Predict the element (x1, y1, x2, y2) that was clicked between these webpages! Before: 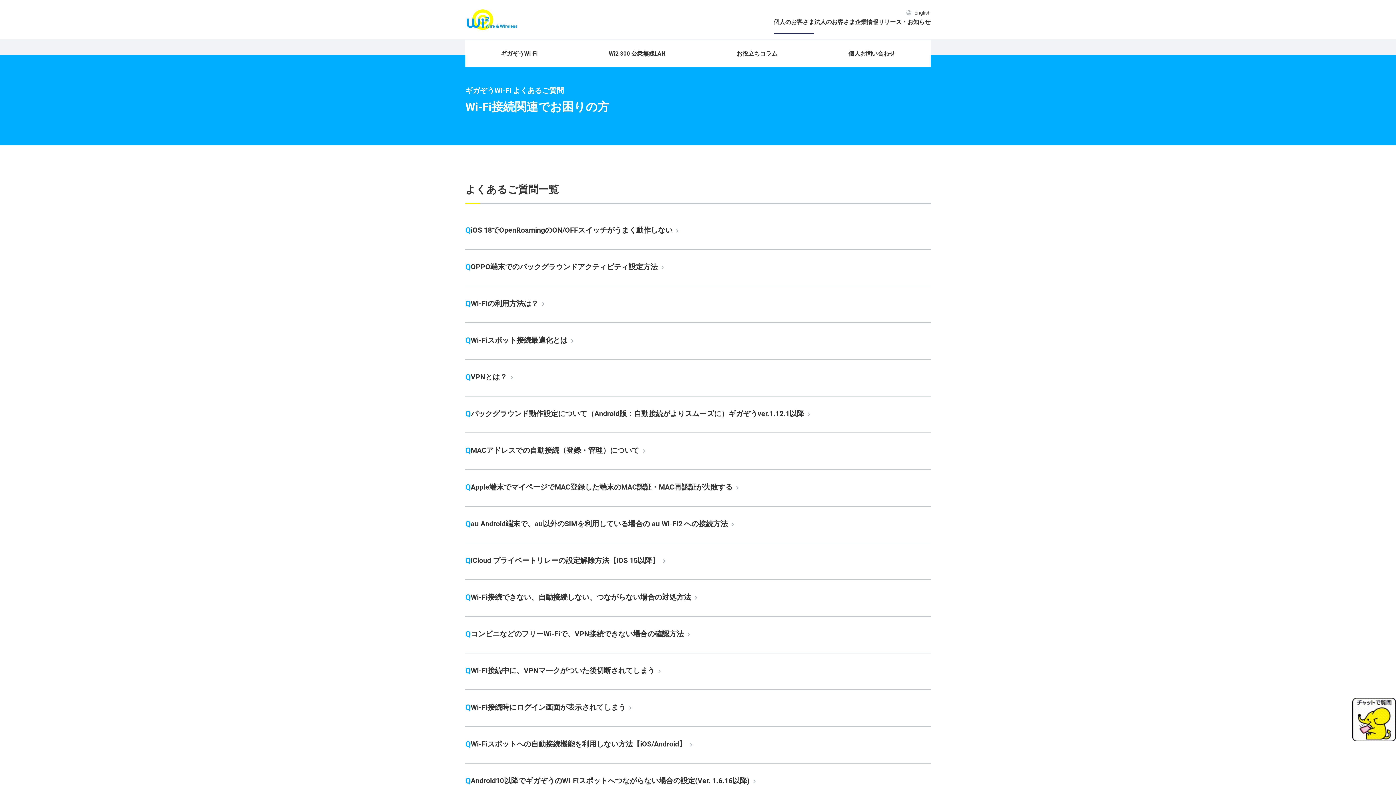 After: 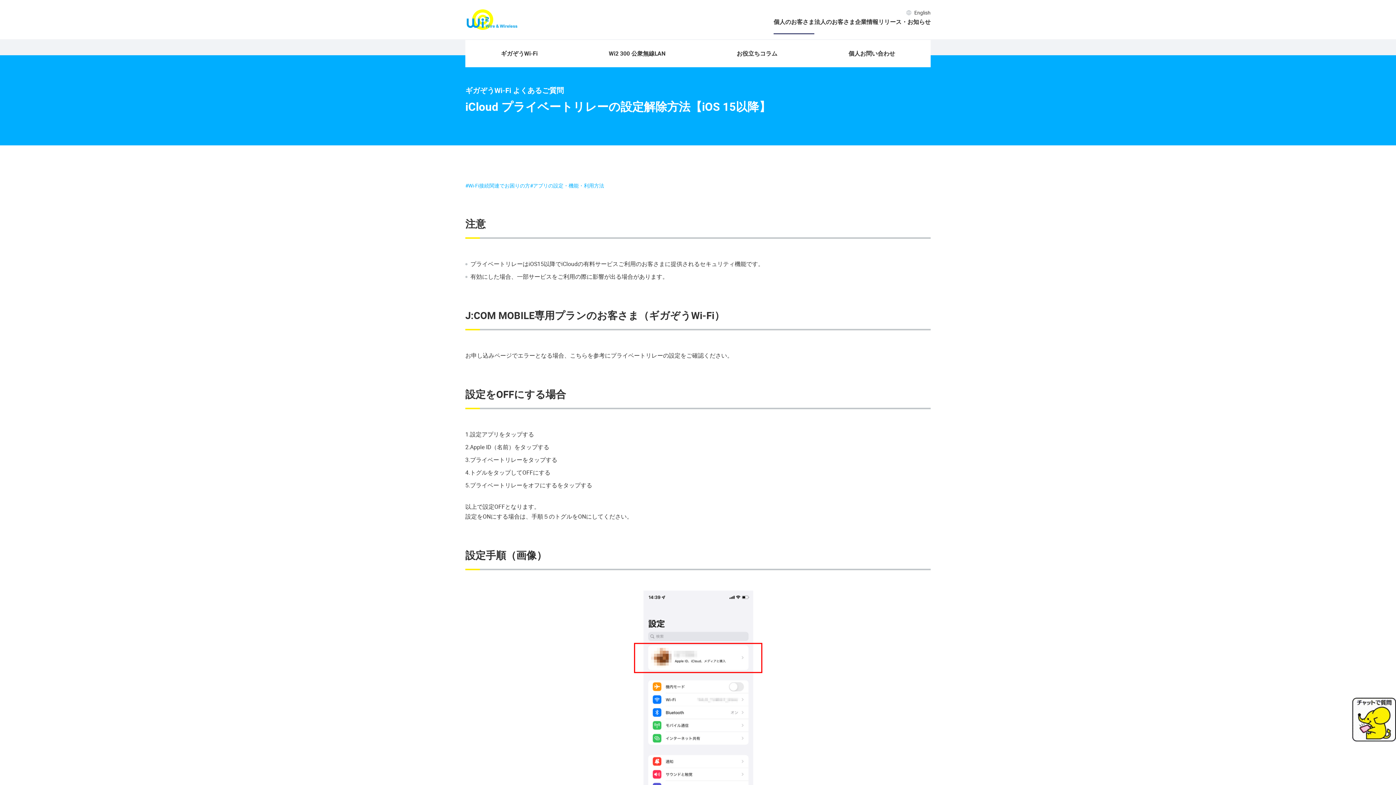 Action: label: iCloud プライベートリレーの設定解除方法【iOS 15以降】 bbox: (470, 555, 666, 566)